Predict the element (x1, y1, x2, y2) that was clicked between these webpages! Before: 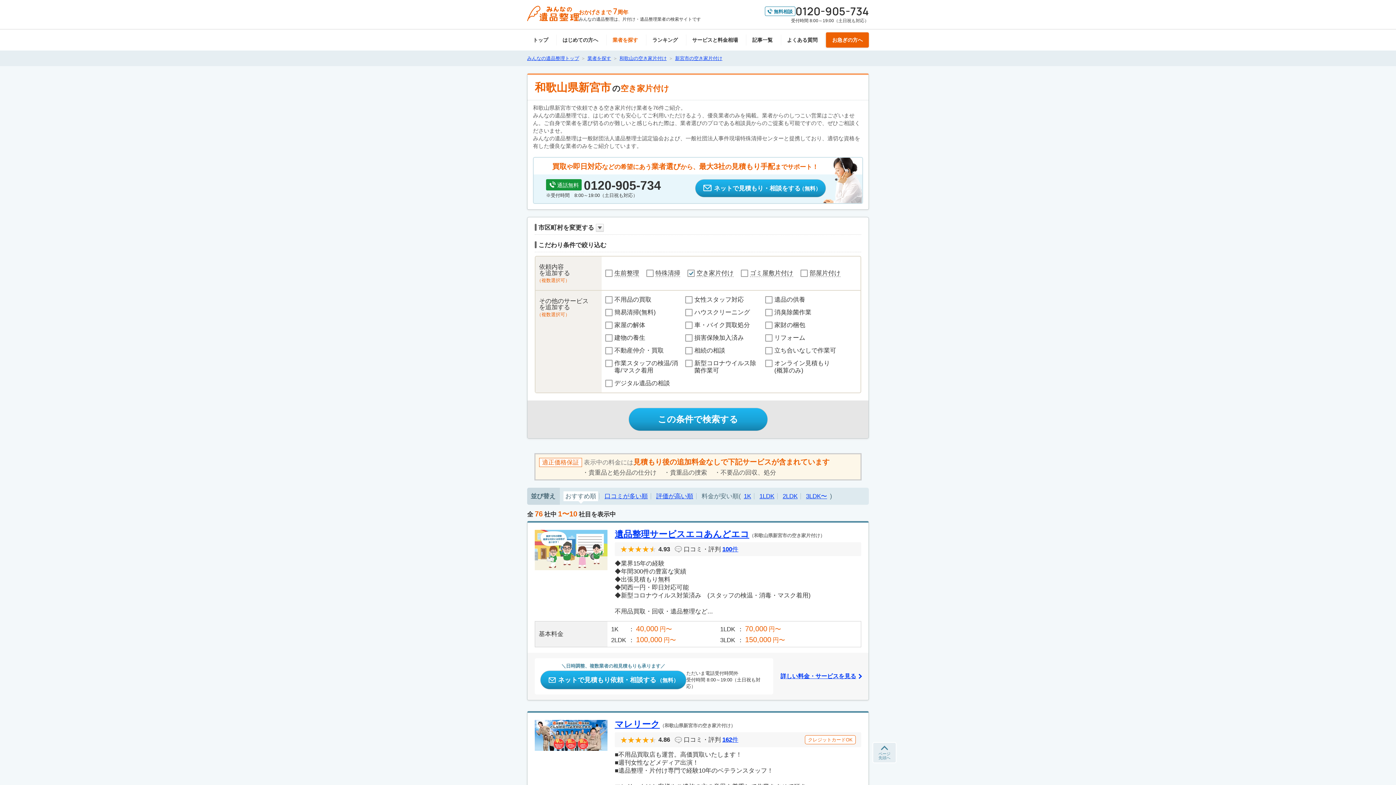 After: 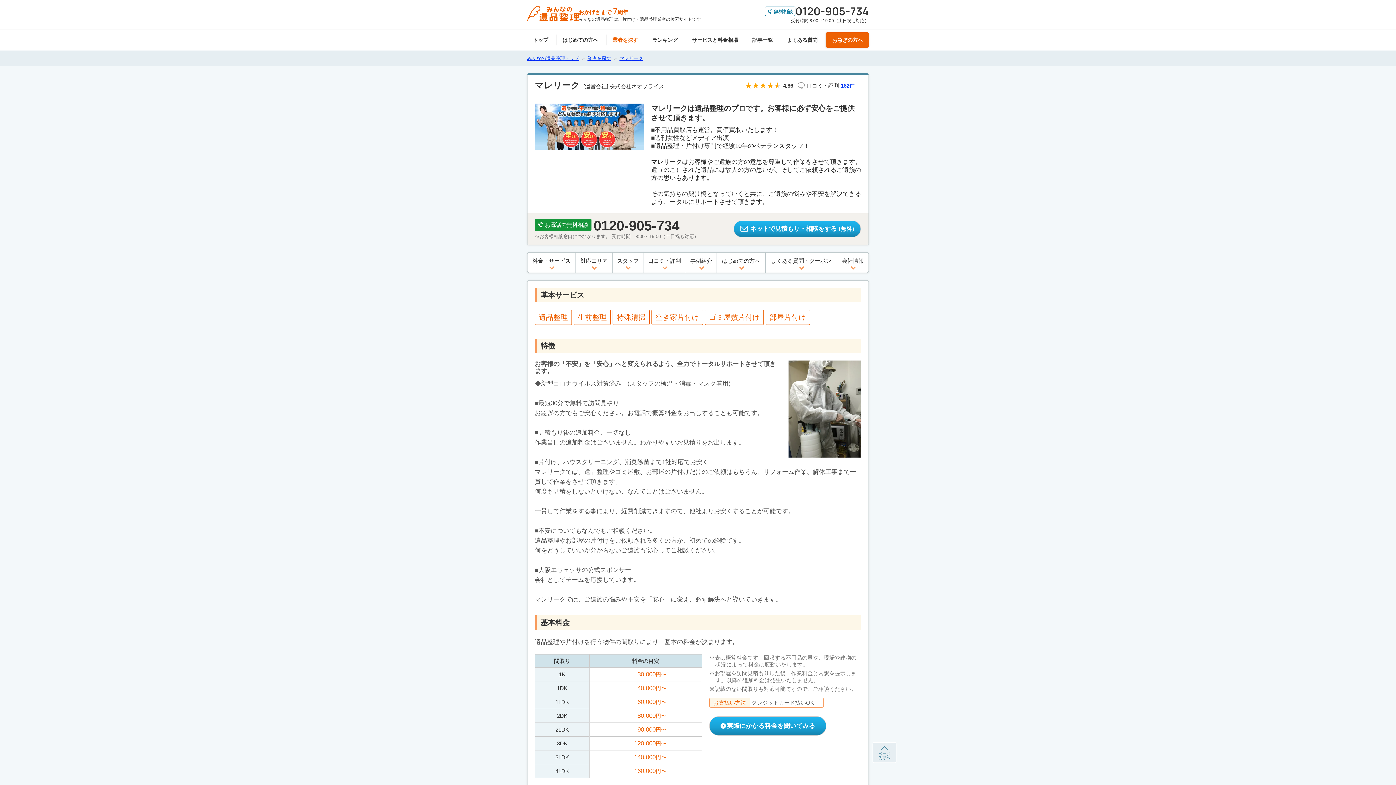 Action: bbox: (614, 719, 660, 729) label: マレリーク